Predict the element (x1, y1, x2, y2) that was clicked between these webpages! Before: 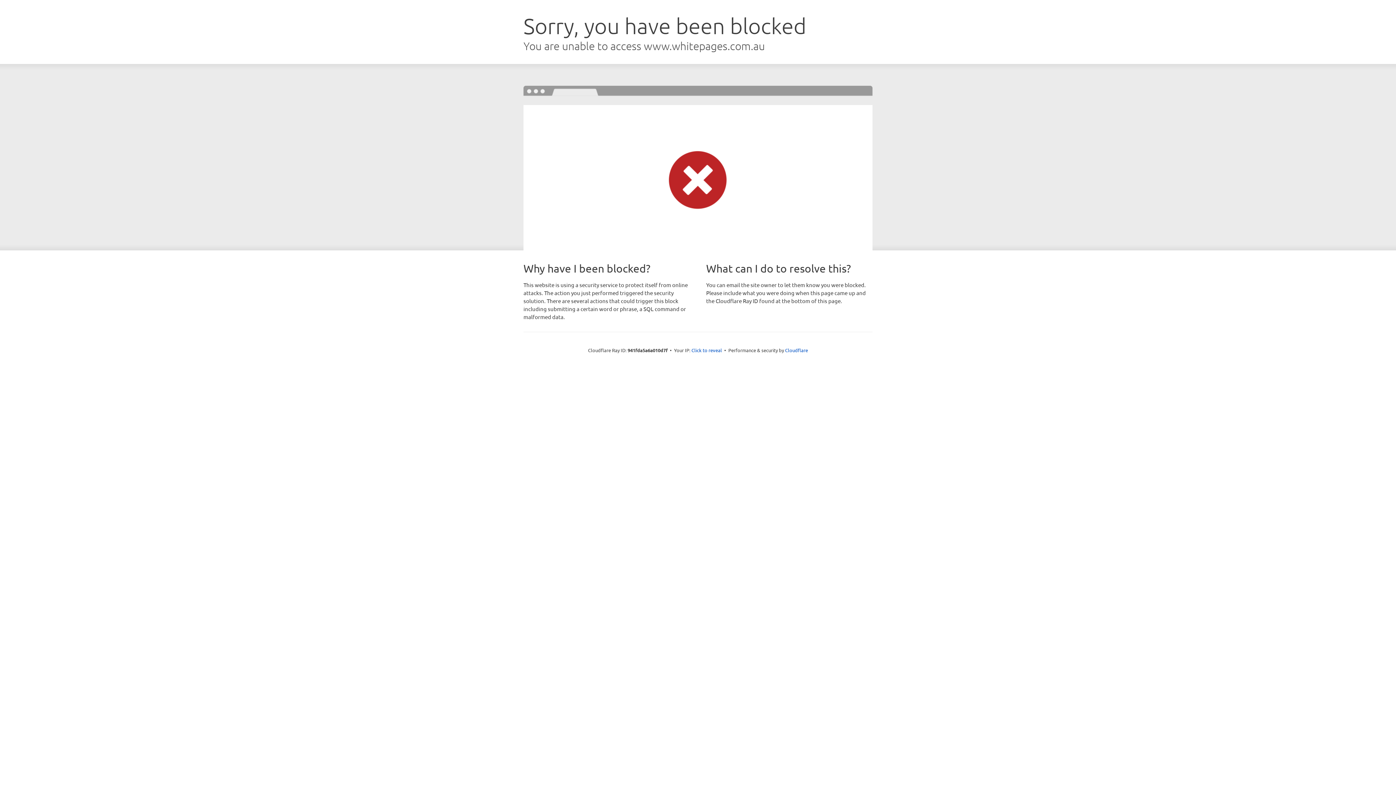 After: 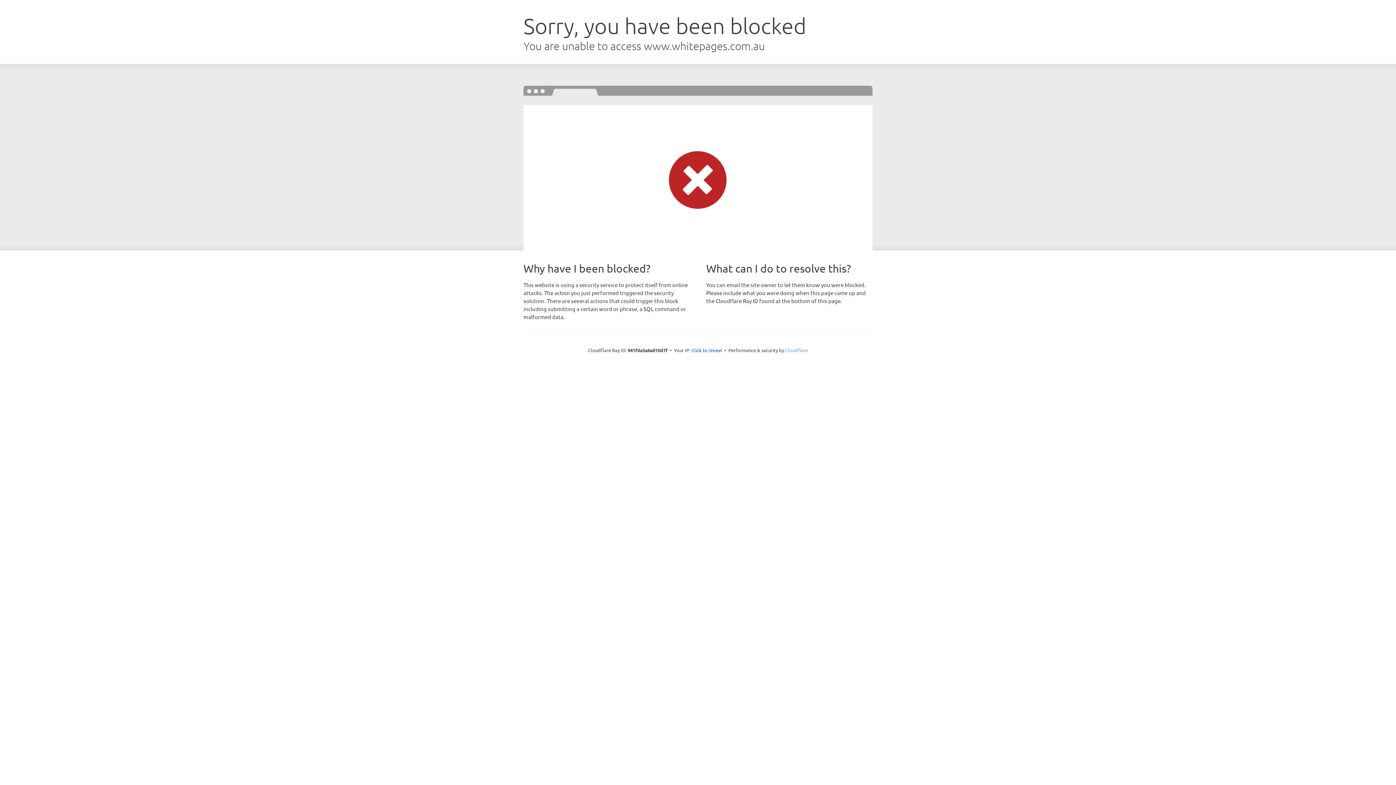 Action: bbox: (785, 347, 808, 353) label: Cloudflare